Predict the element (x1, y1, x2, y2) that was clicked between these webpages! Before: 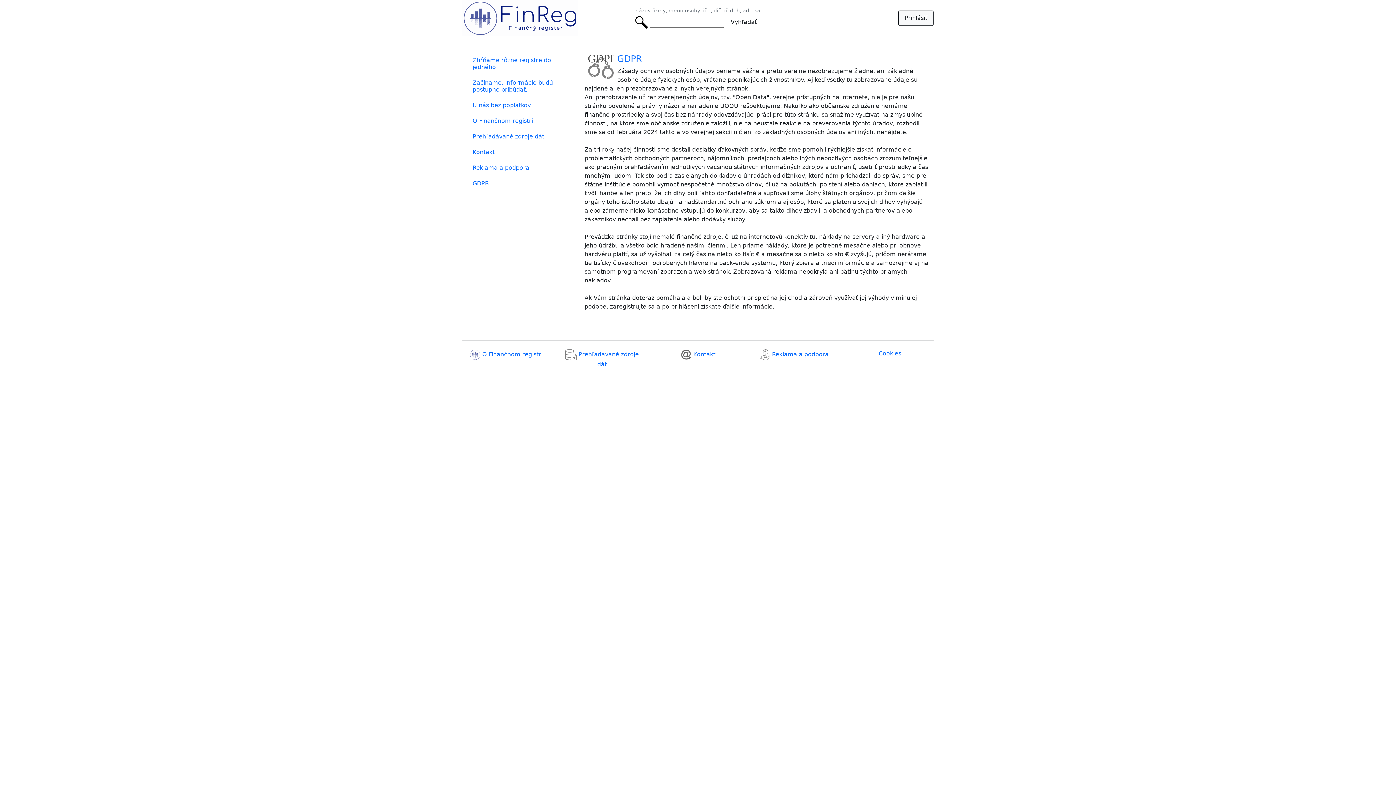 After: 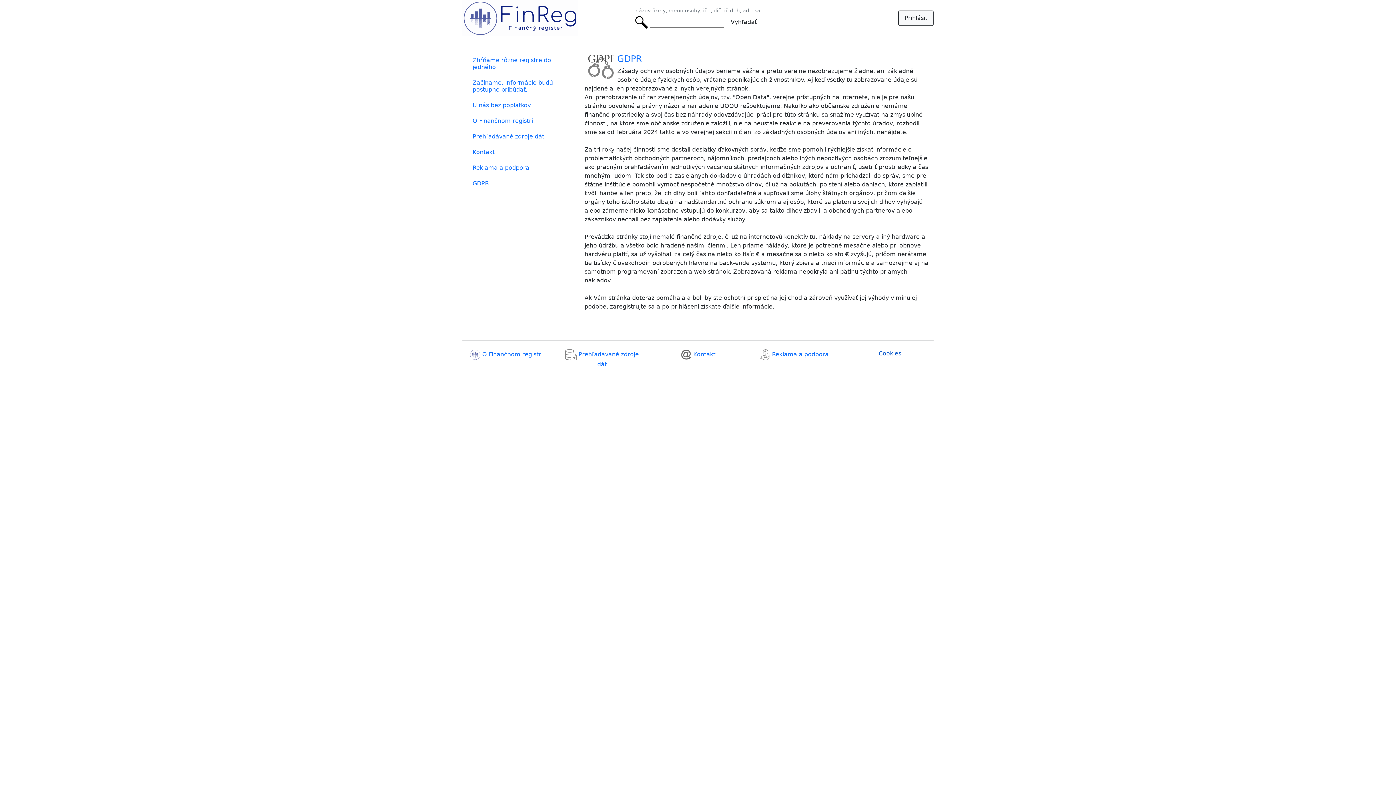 Action: bbox: (846, 346, 933, 361) label: Cookies